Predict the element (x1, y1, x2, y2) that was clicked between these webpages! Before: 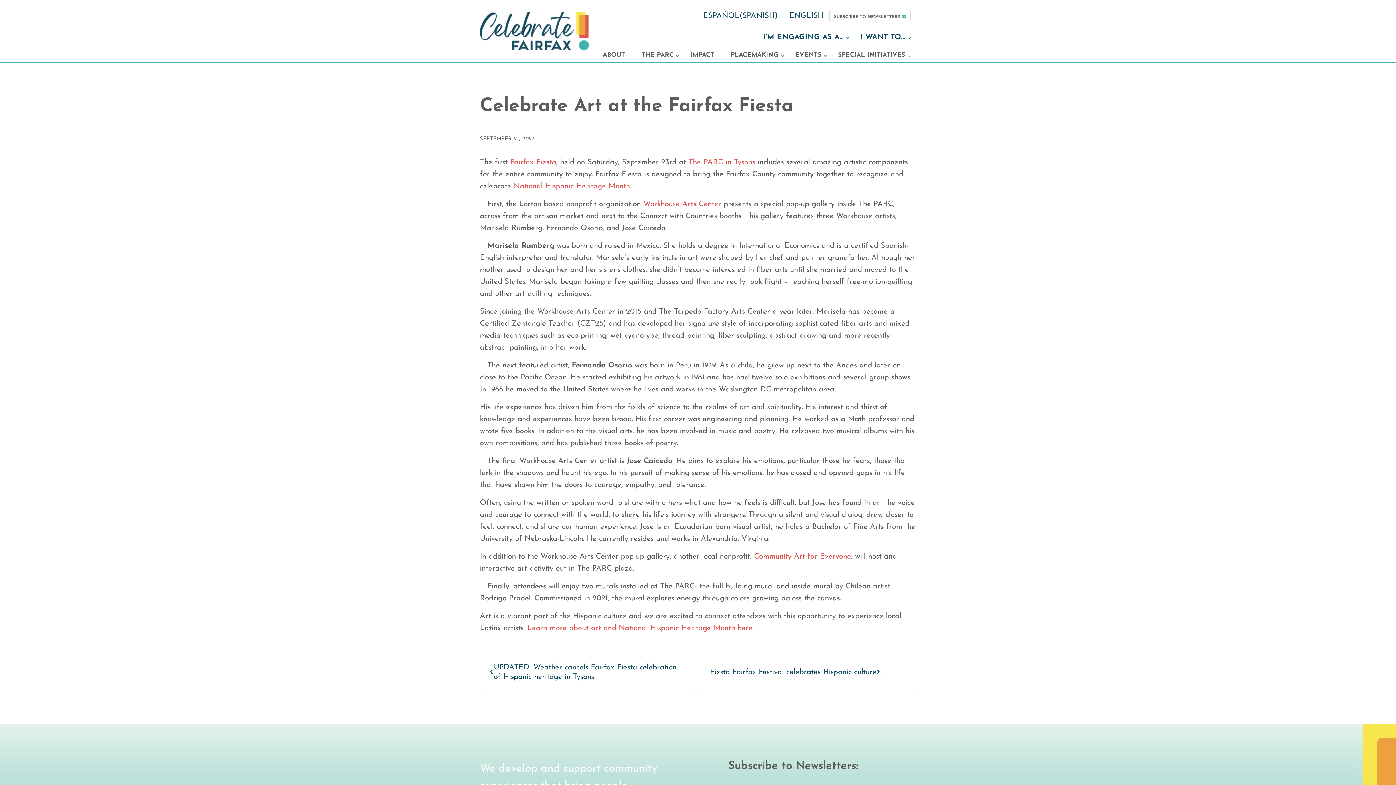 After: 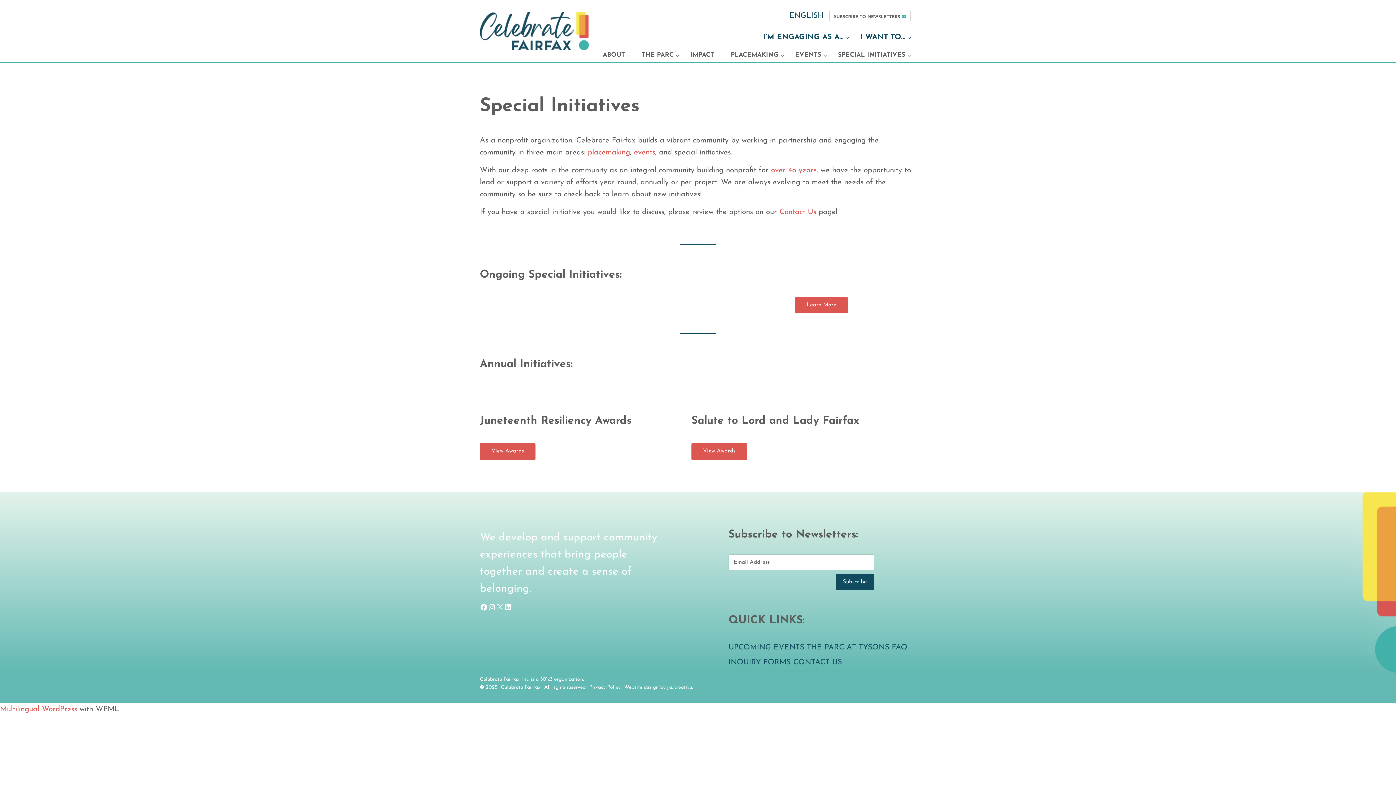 Action: label: SPECIAL INITIATIVES bbox: (832, 48, 916, 61)